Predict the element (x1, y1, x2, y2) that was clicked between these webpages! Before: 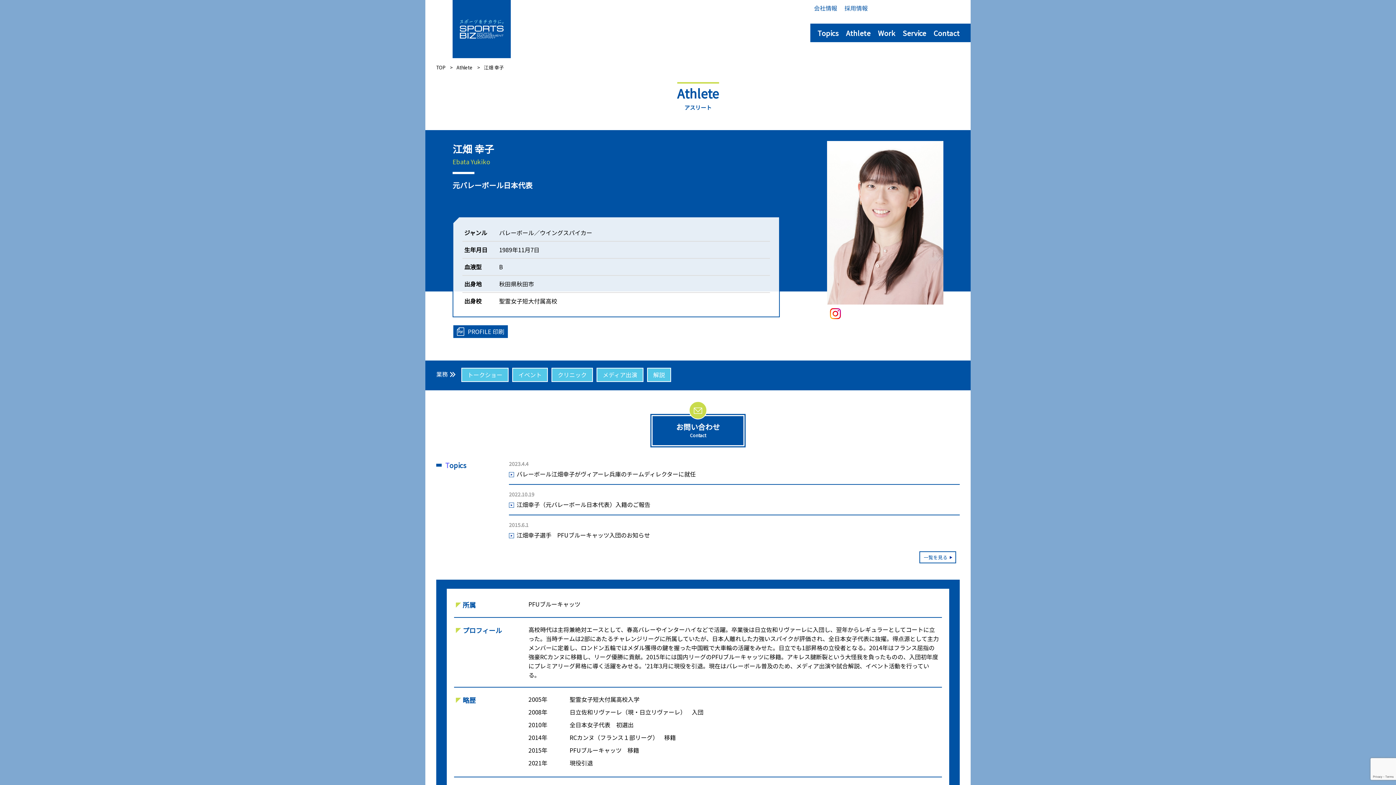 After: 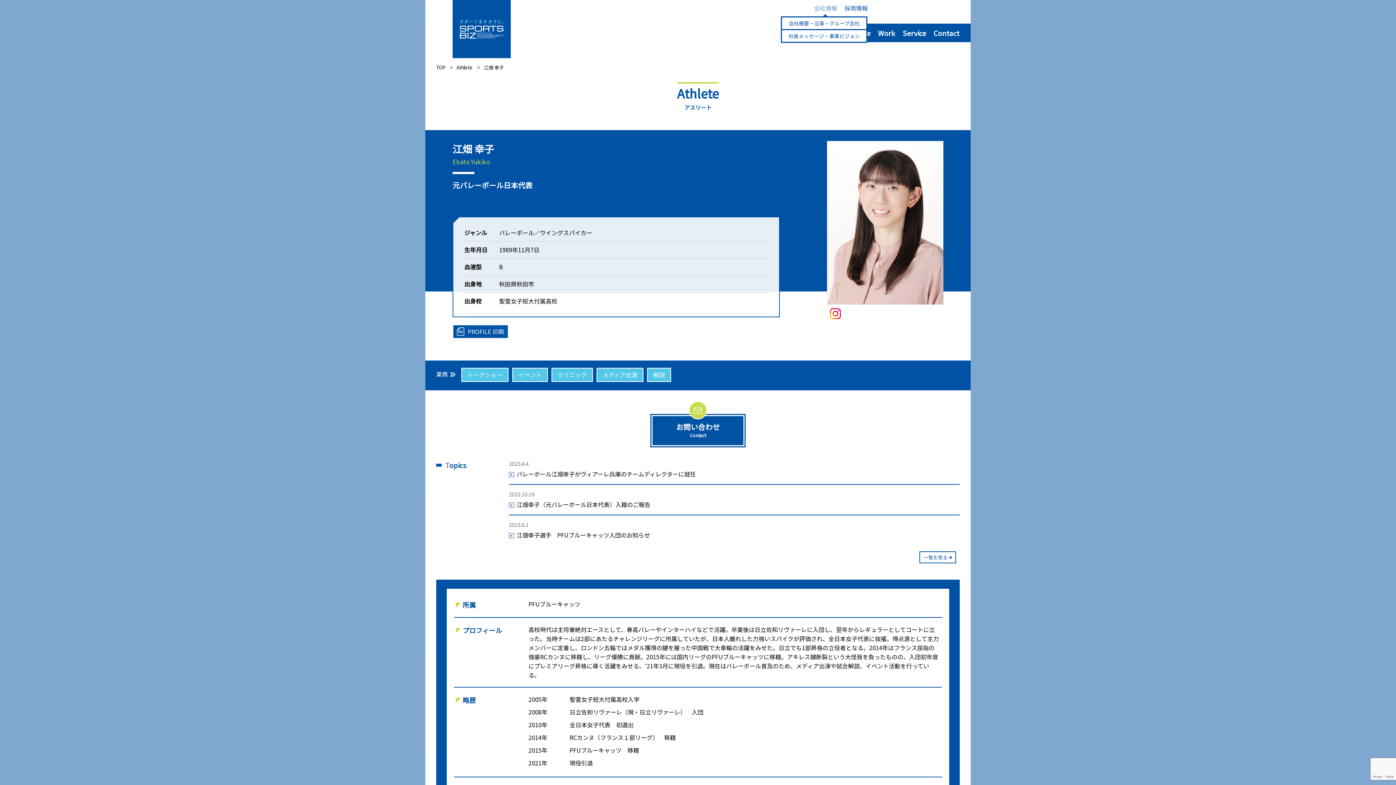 Action: label: 会社情報 bbox: (814, 3, 837, 12)